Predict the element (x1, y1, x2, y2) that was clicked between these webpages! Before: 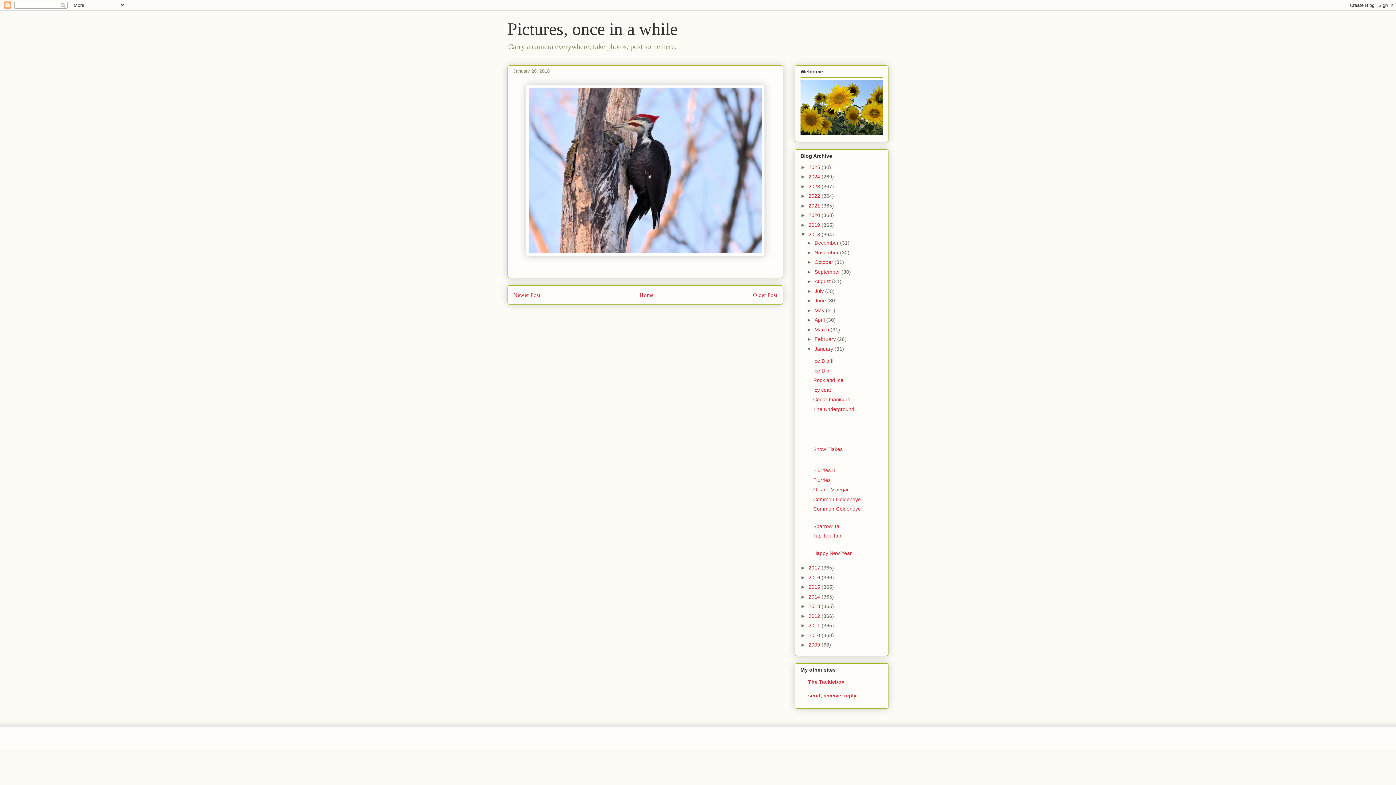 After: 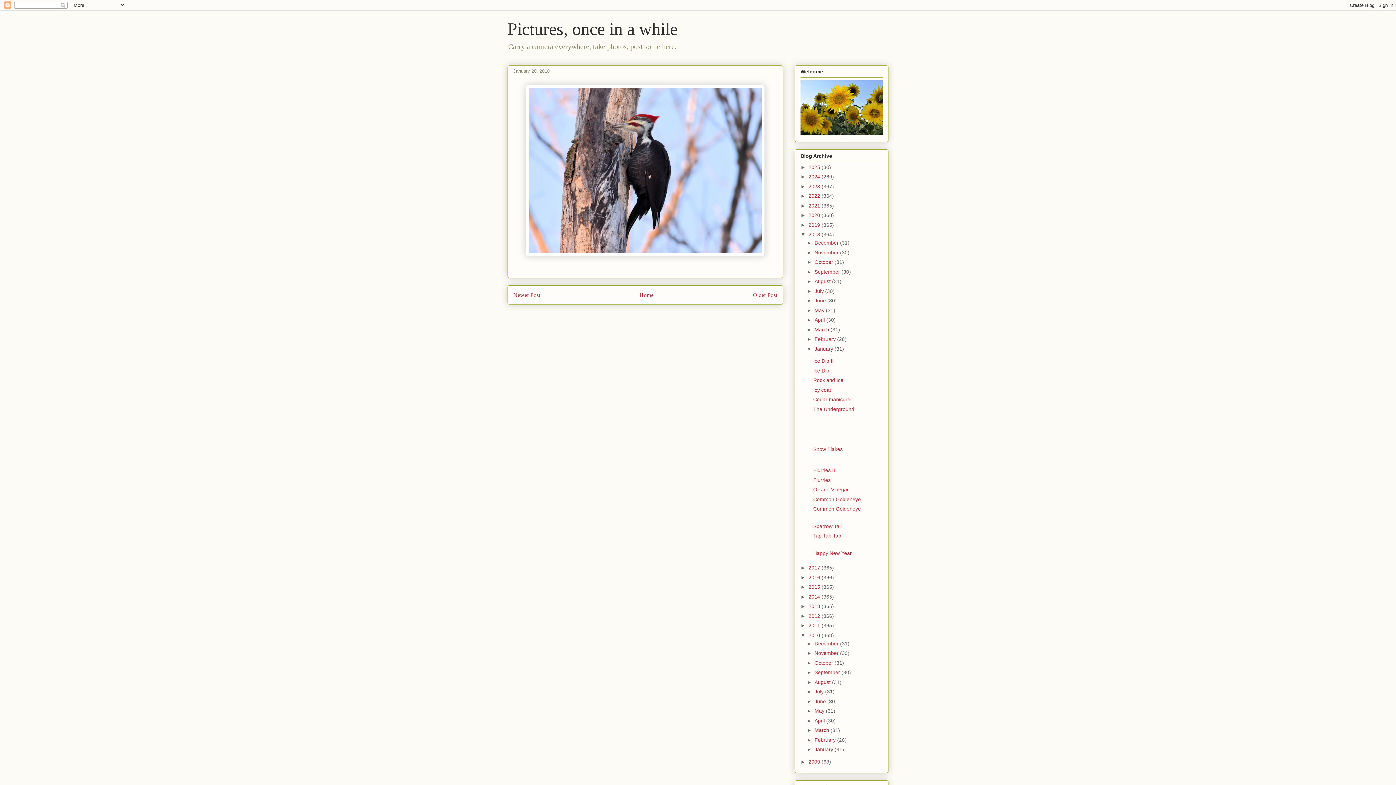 Action: bbox: (800, 632, 808, 638) label: ►  